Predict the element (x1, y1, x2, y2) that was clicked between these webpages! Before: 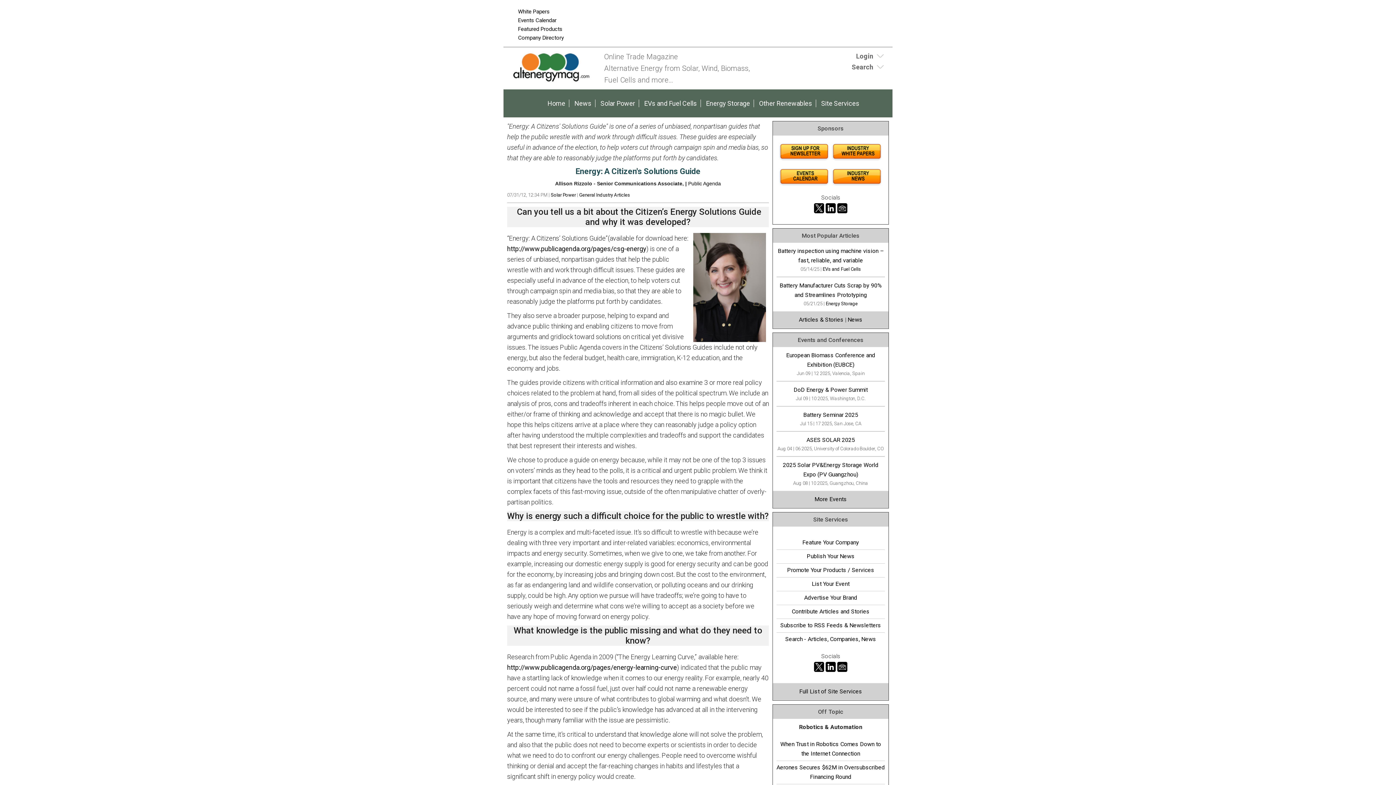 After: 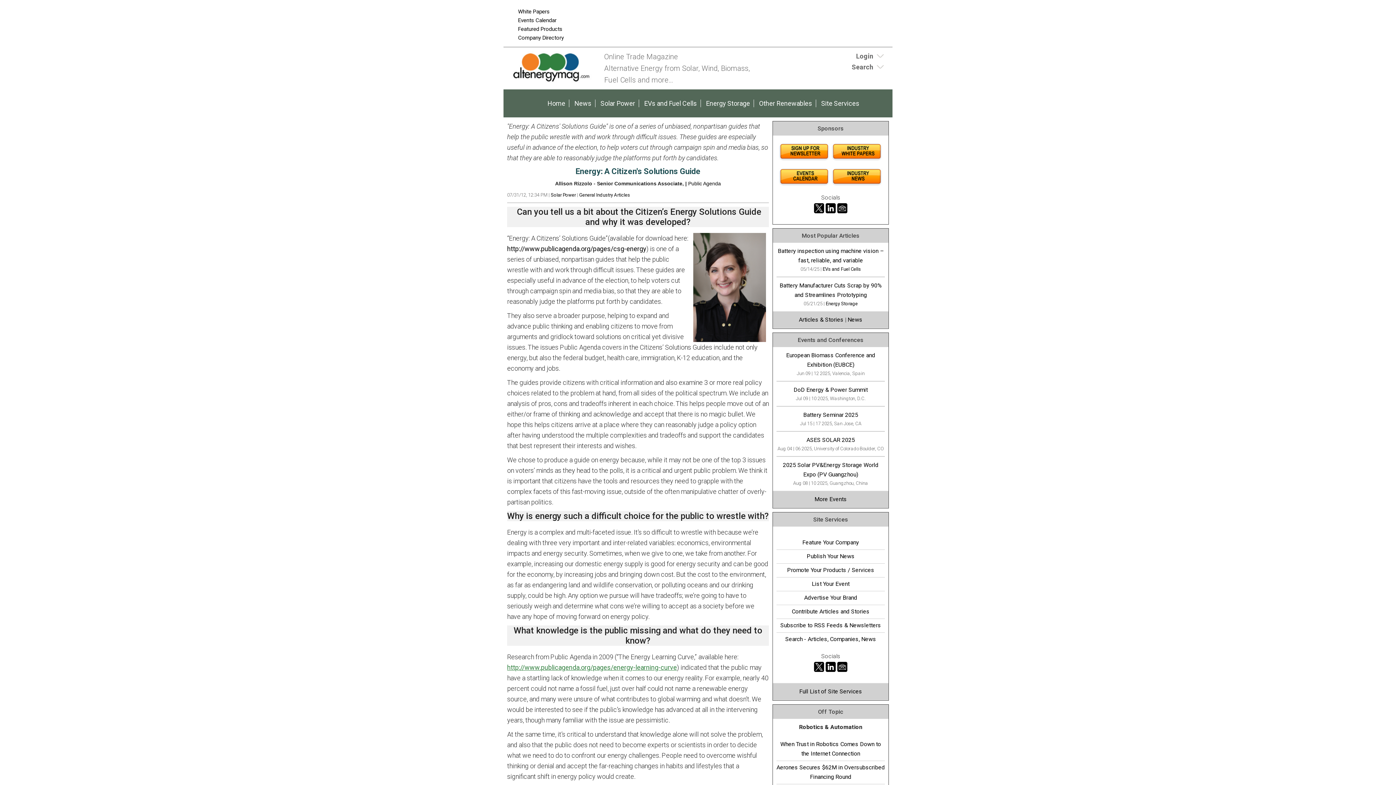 Action: bbox: (507, 664, 677, 671) label: http://www.publicagenda.org/pages/energy-learning-curve